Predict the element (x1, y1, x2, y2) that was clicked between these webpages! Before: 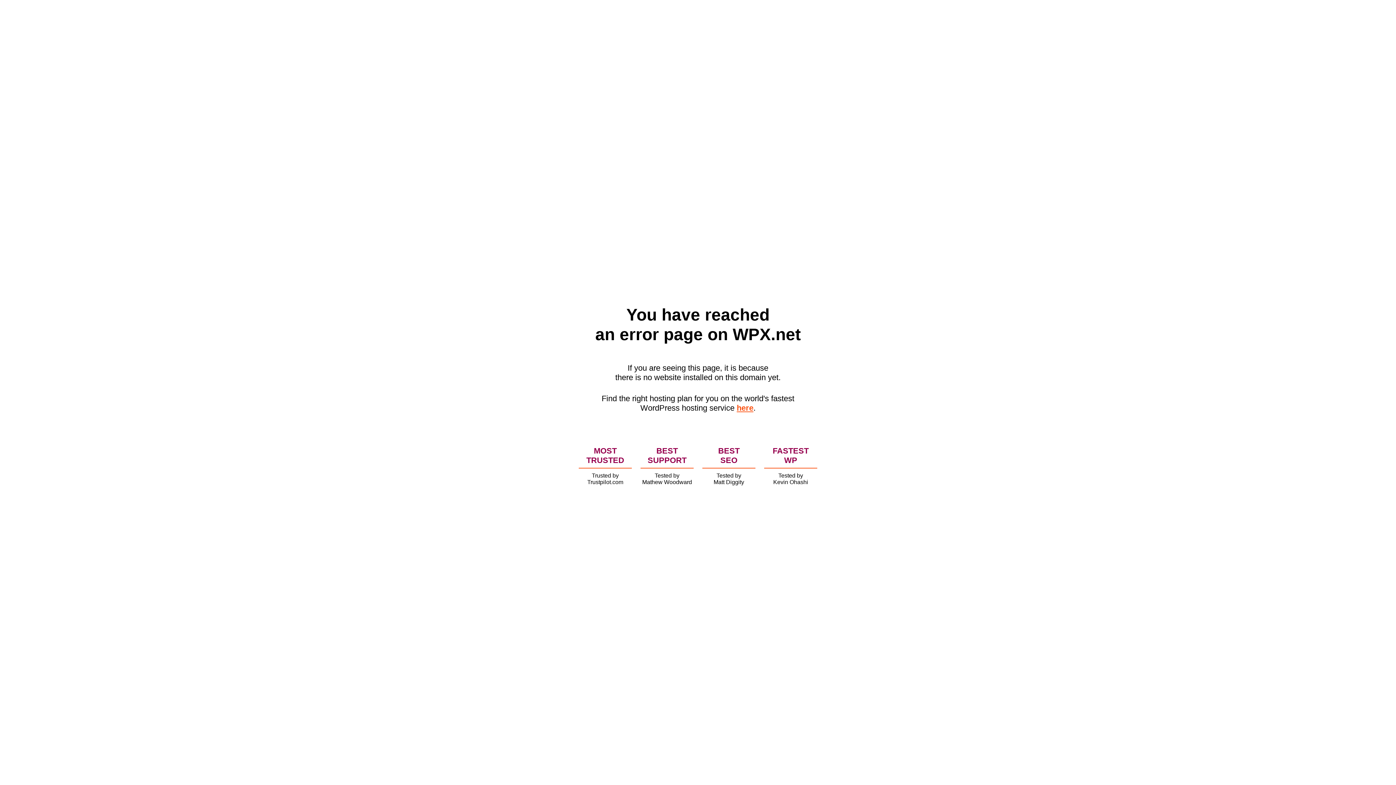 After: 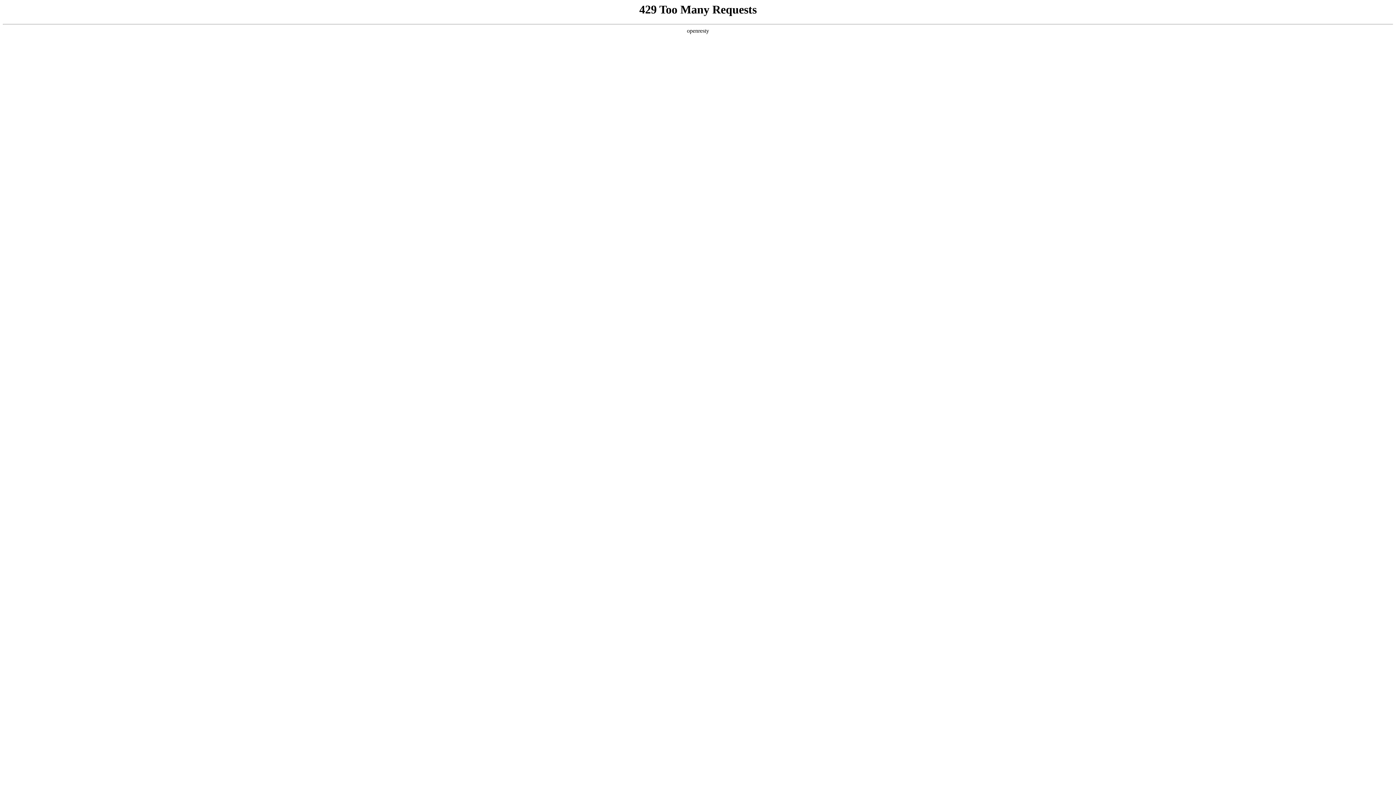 Action: label: here bbox: (736, 403, 753, 412)